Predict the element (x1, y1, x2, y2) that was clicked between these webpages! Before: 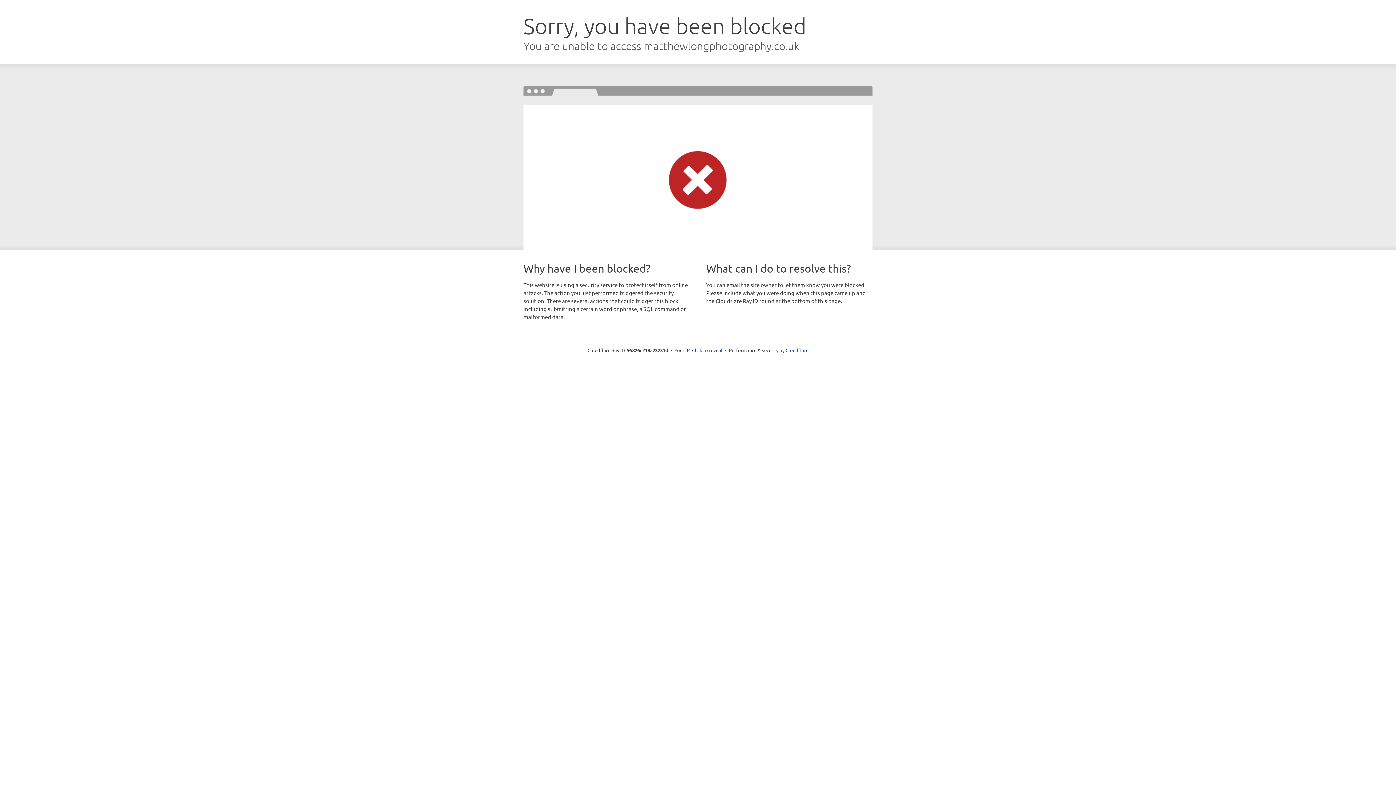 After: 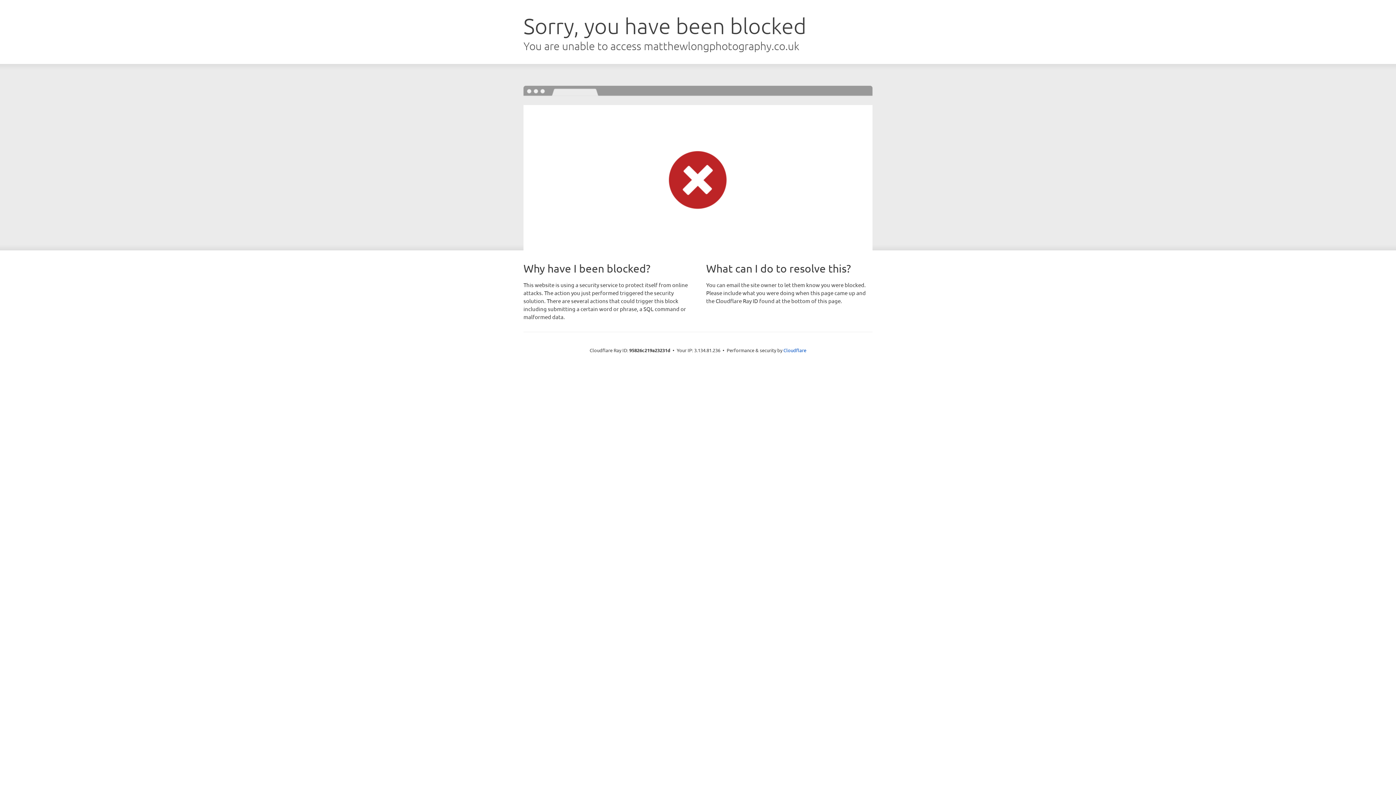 Action: label: Click to reveal bbox: (692, 346, 722, 353)